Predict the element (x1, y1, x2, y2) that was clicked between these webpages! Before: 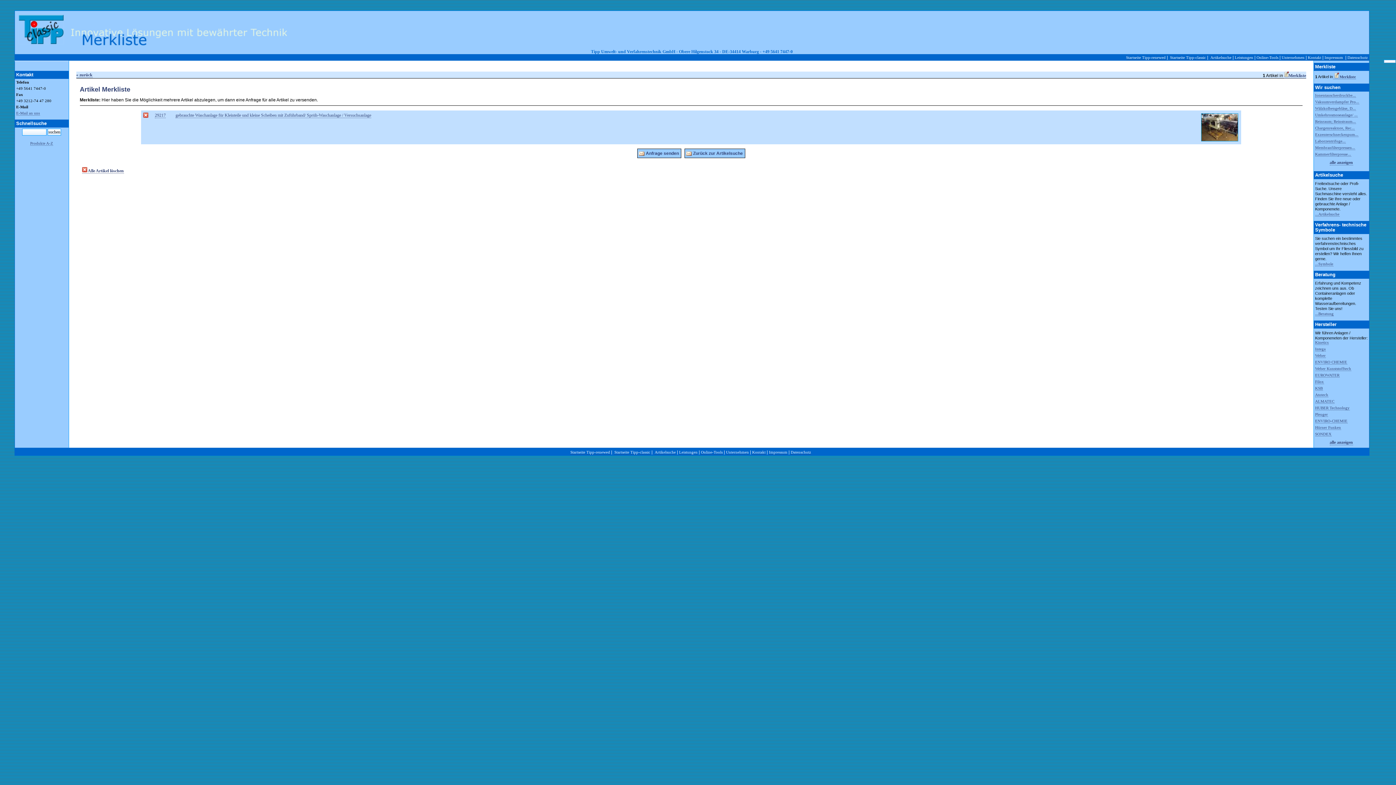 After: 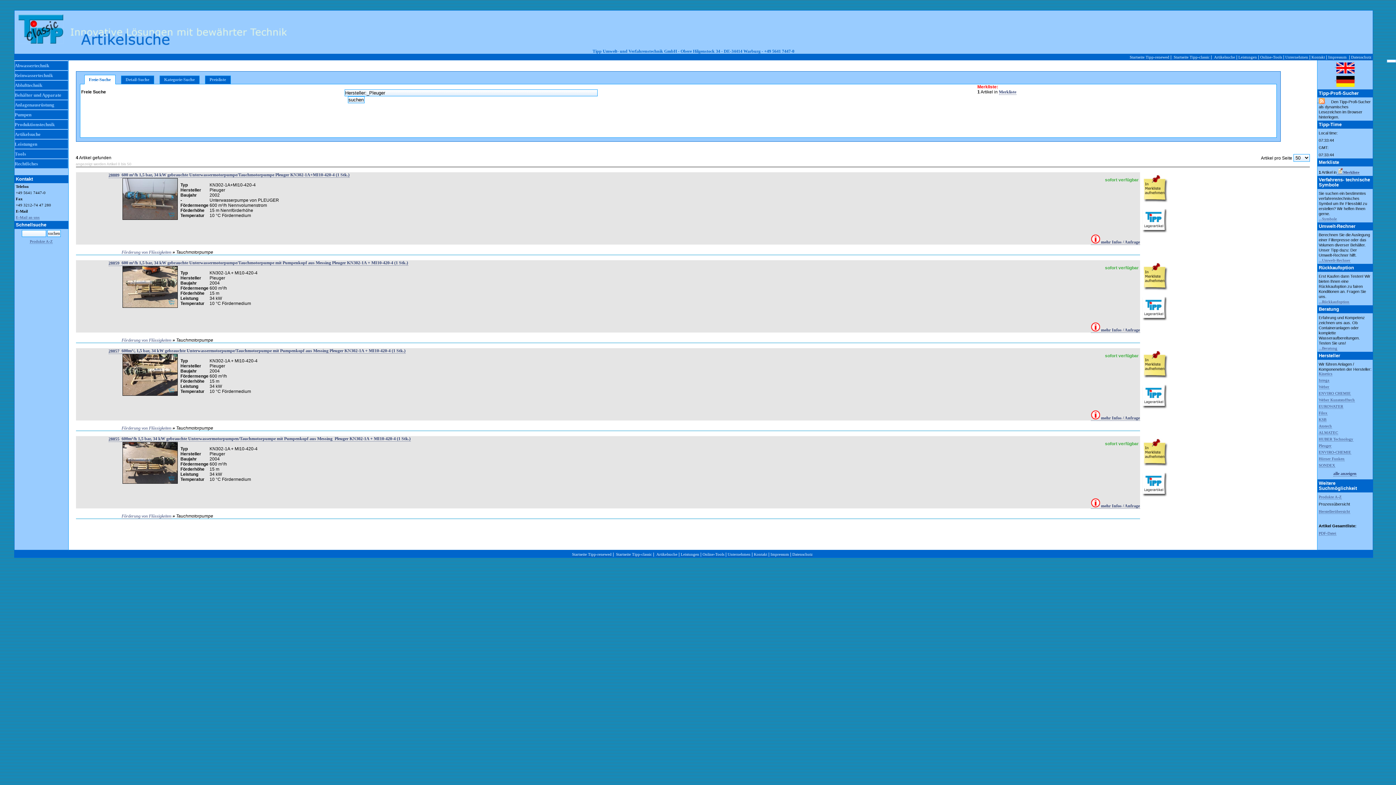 Action: bbox: (1315, 412, 1328, 416) label: Pleuger